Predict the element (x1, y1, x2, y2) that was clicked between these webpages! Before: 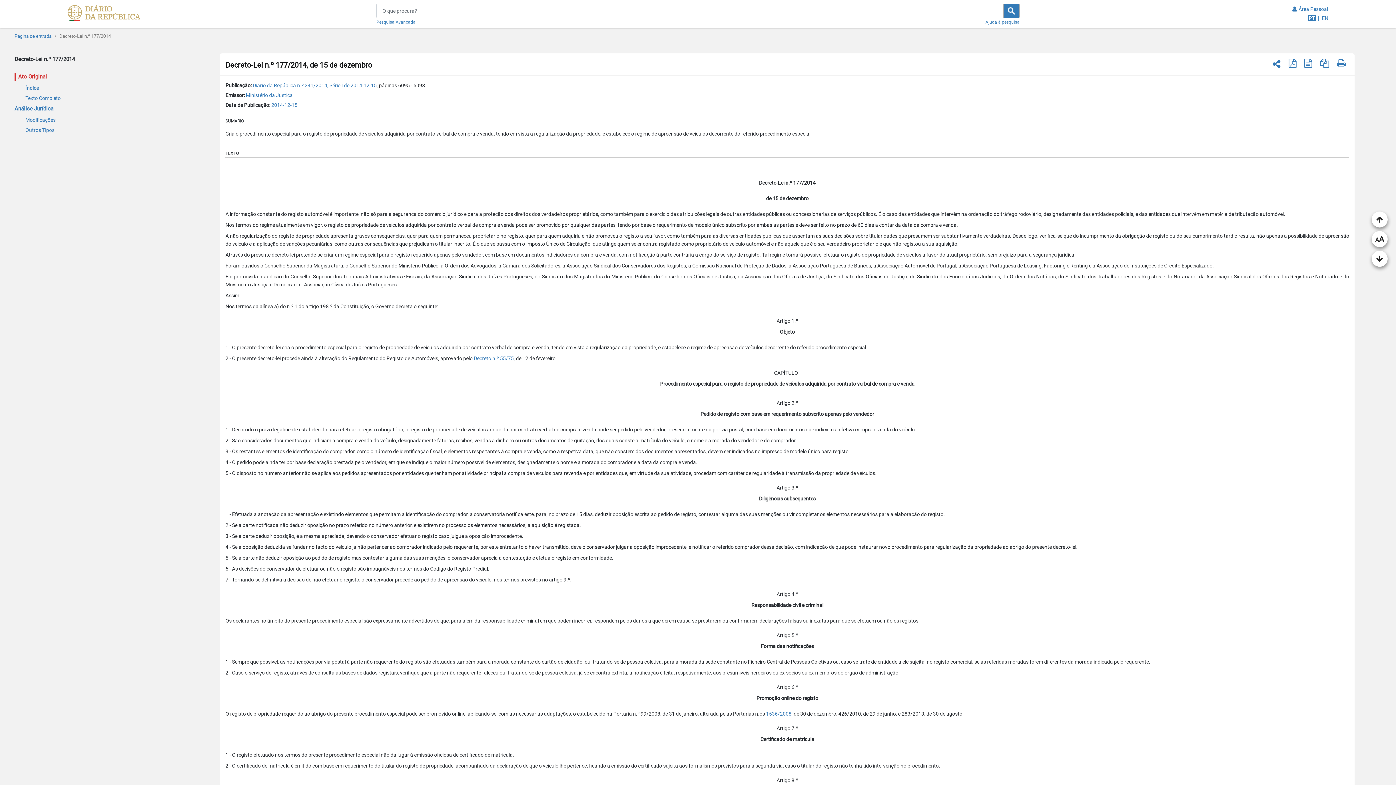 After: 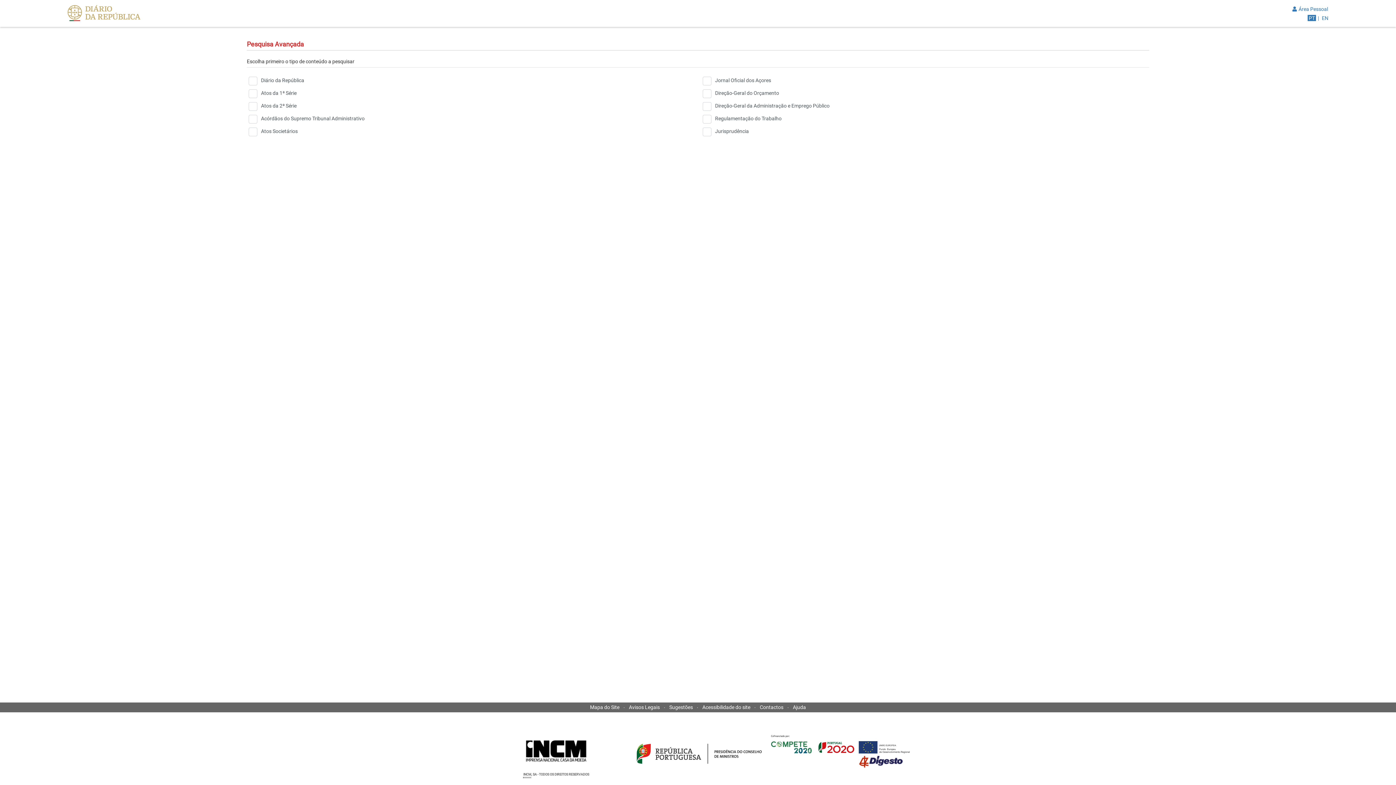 Action: bbox: (376, 18, 415, 24) label: Pesquisa Avançada